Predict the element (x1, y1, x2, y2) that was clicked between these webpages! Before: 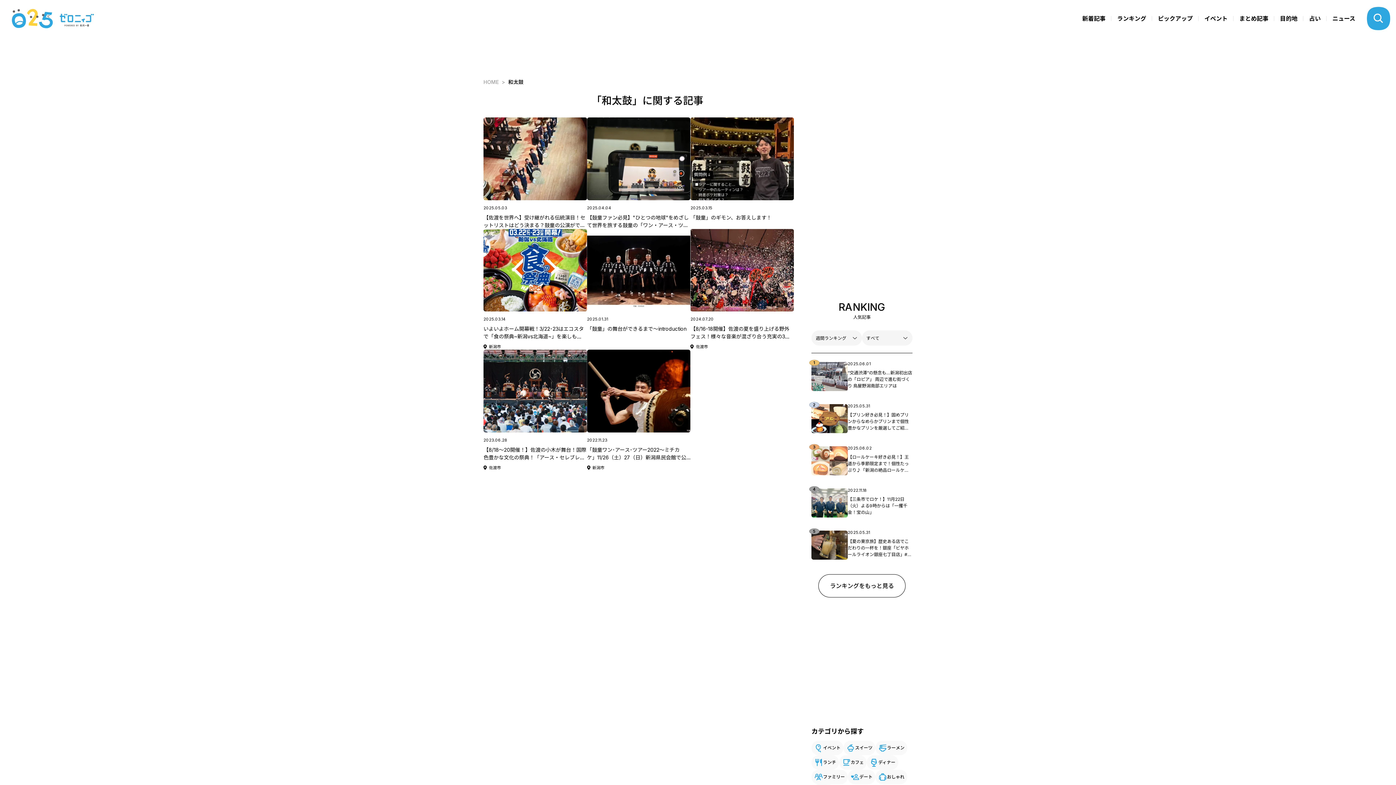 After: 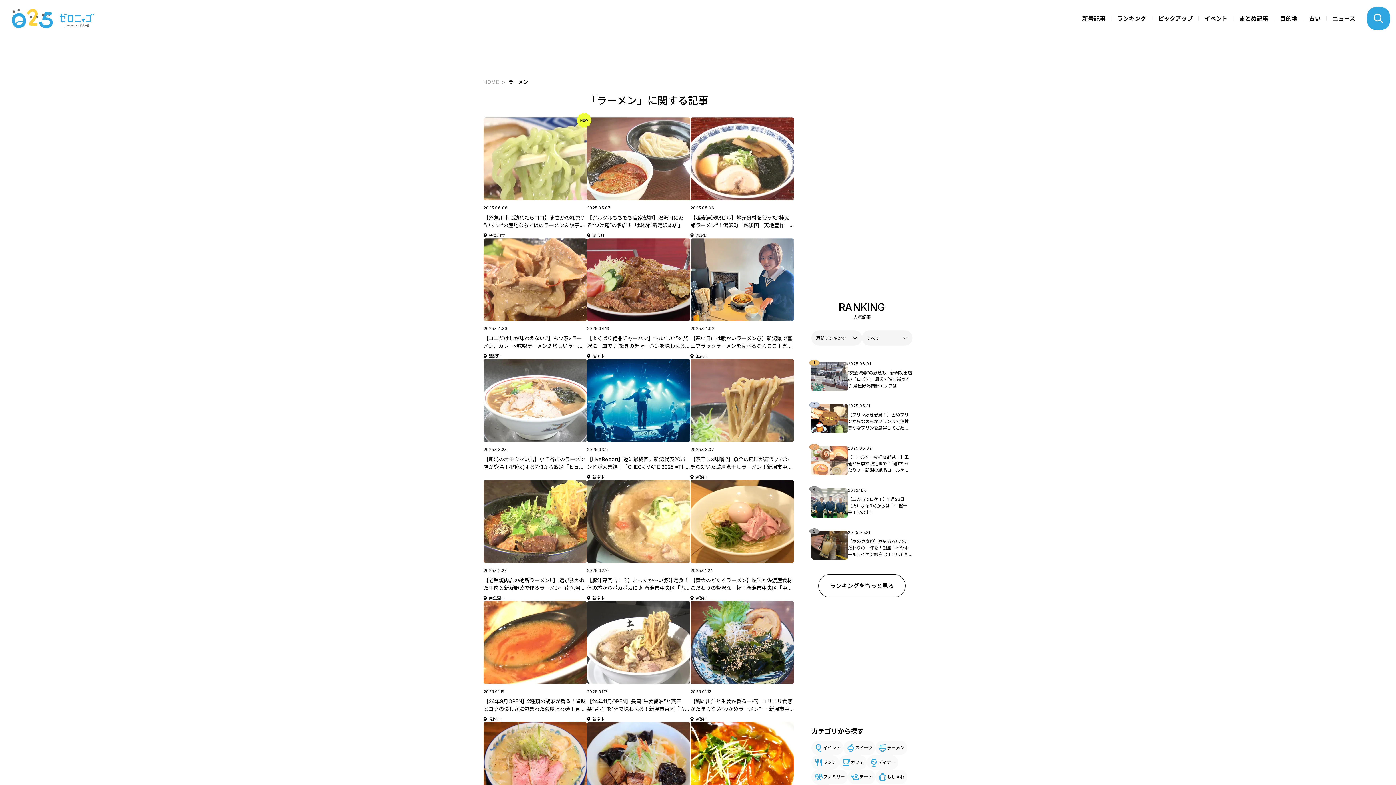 Action: bbox: (875, 741, 907, 755) label: ラーメン